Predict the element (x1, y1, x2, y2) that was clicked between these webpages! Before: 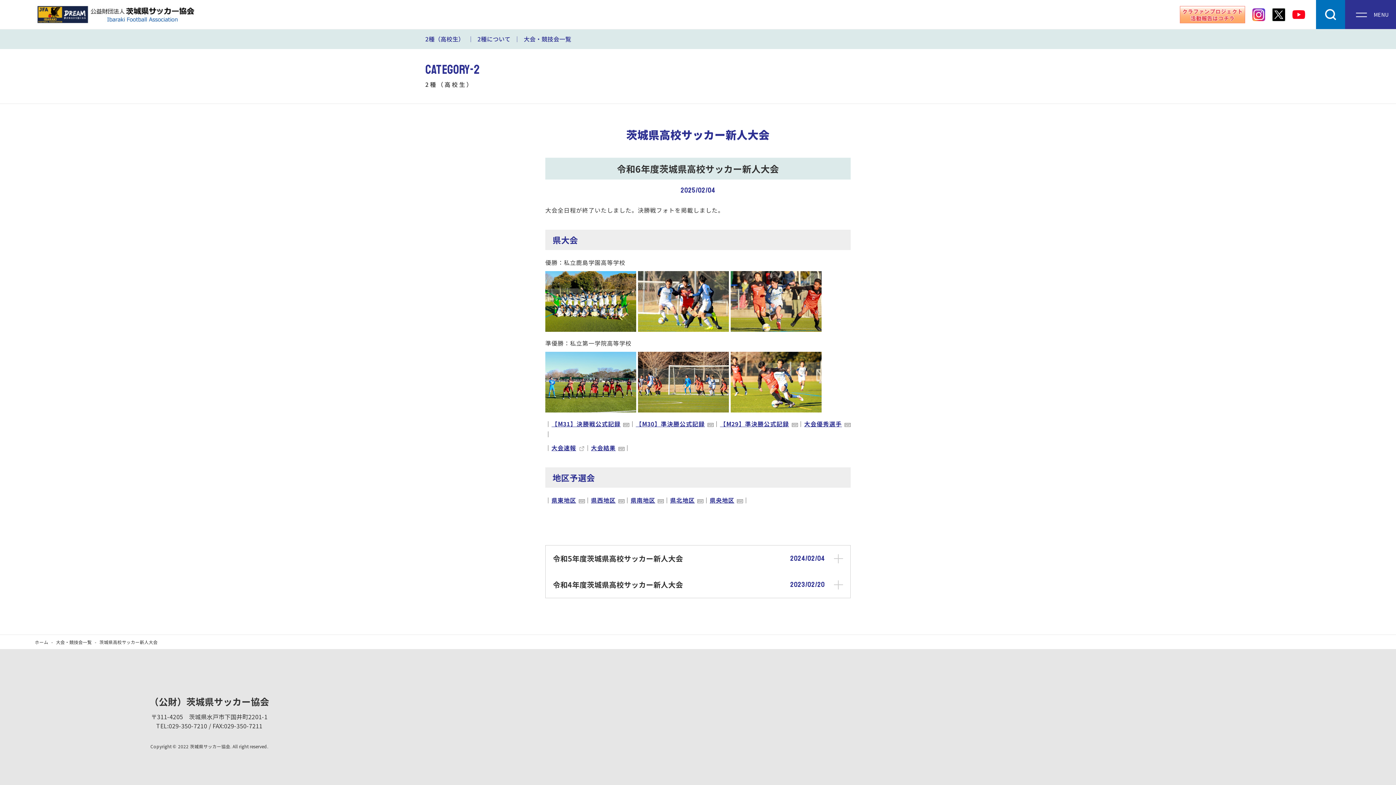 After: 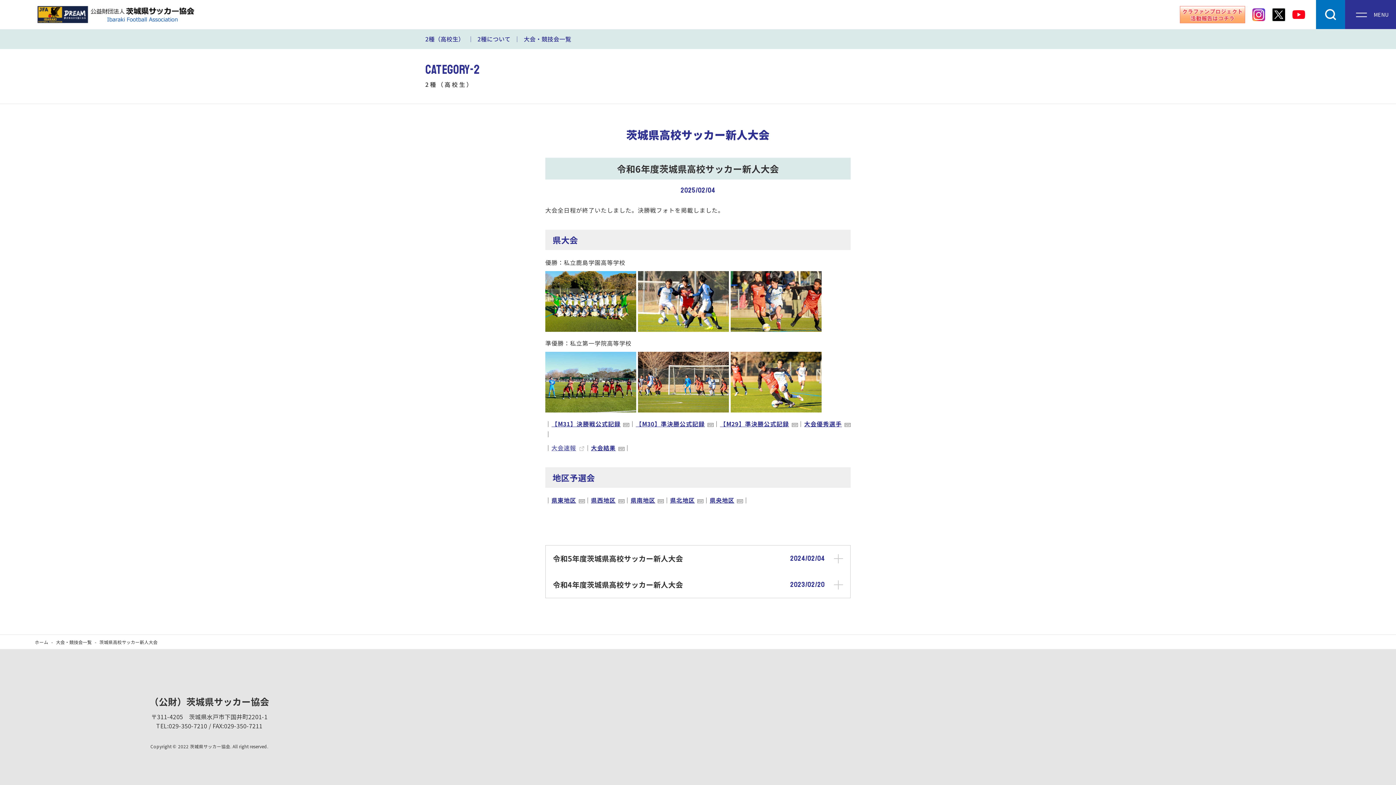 Action: bbox: (551, 443, 585, 452) label: 大会速報